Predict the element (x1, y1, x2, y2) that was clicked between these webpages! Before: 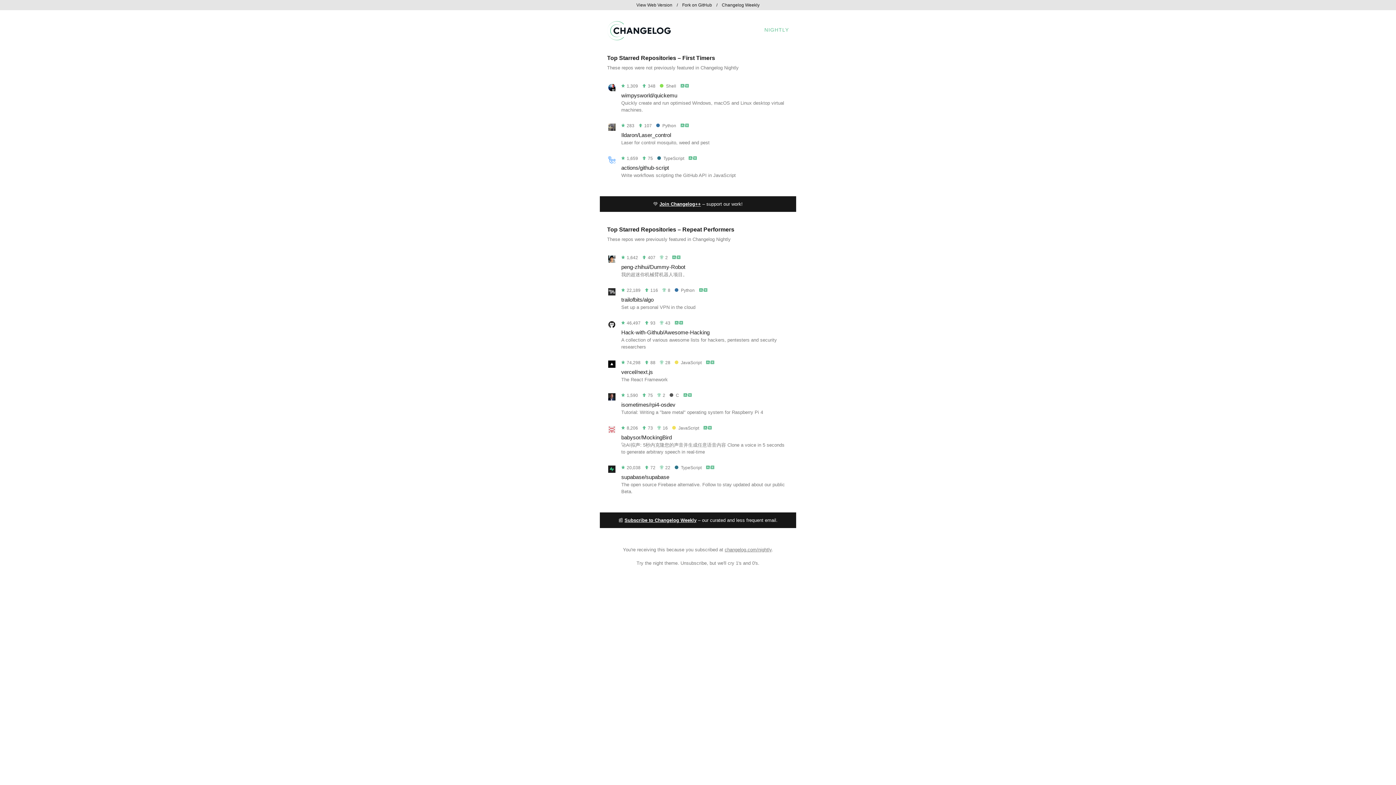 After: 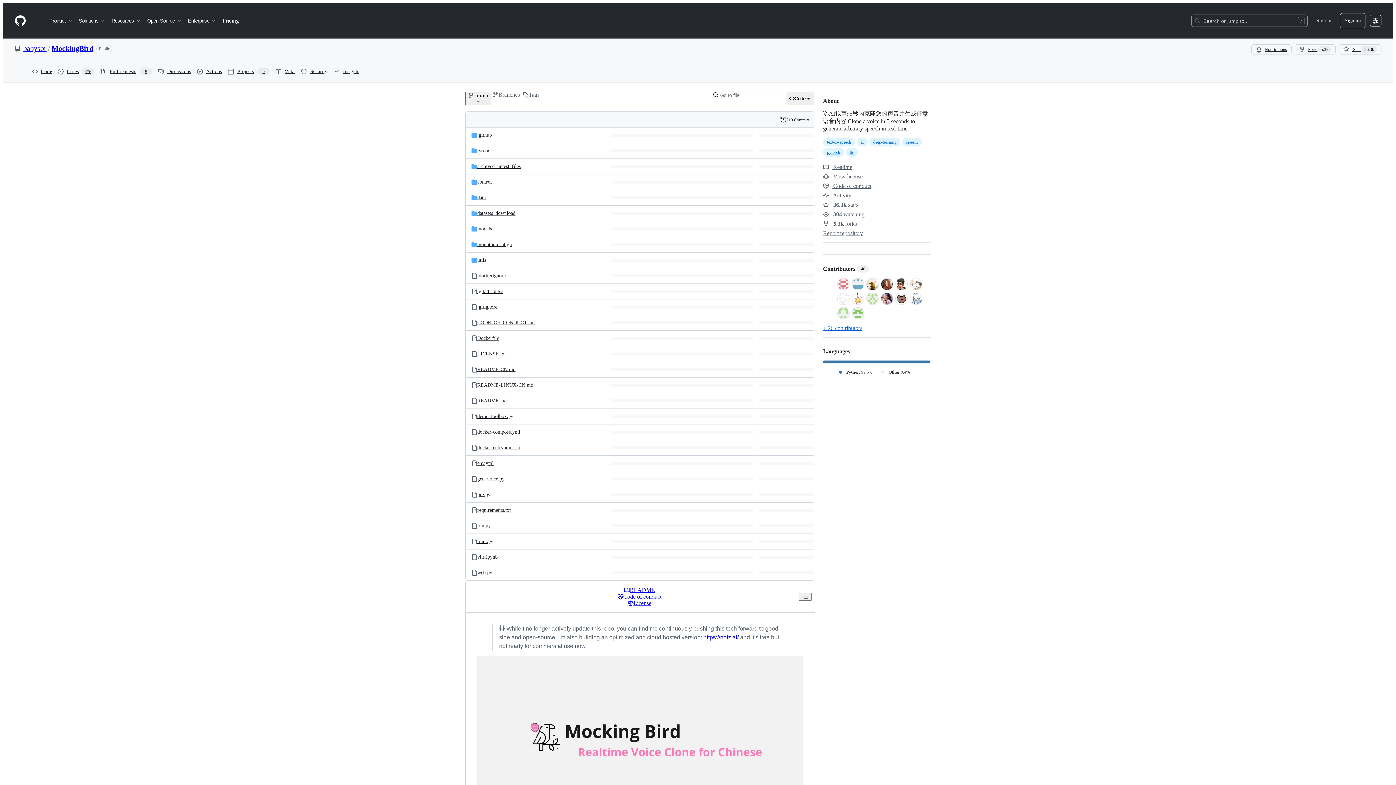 Action: bbox: (621, 434, 672, 440) label: babysor/MockingBird